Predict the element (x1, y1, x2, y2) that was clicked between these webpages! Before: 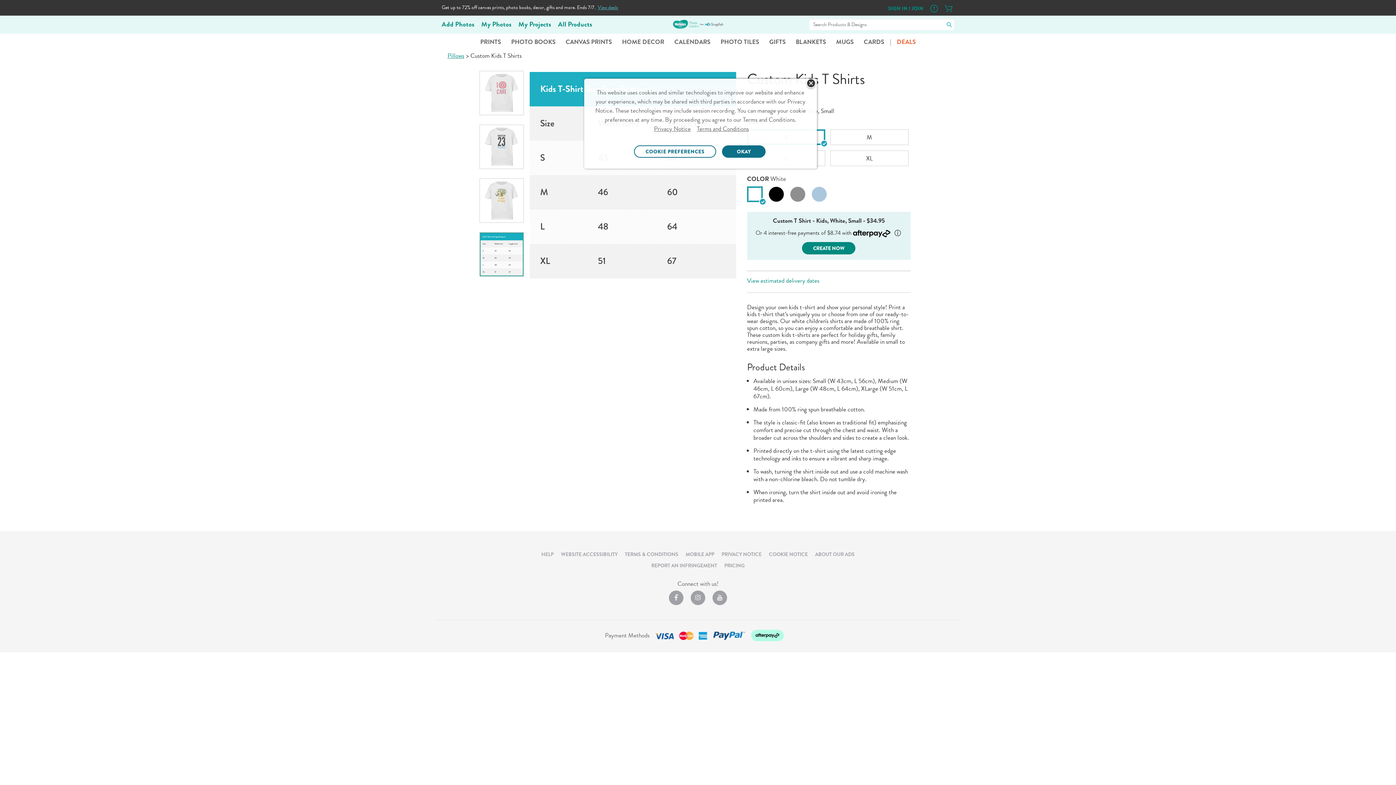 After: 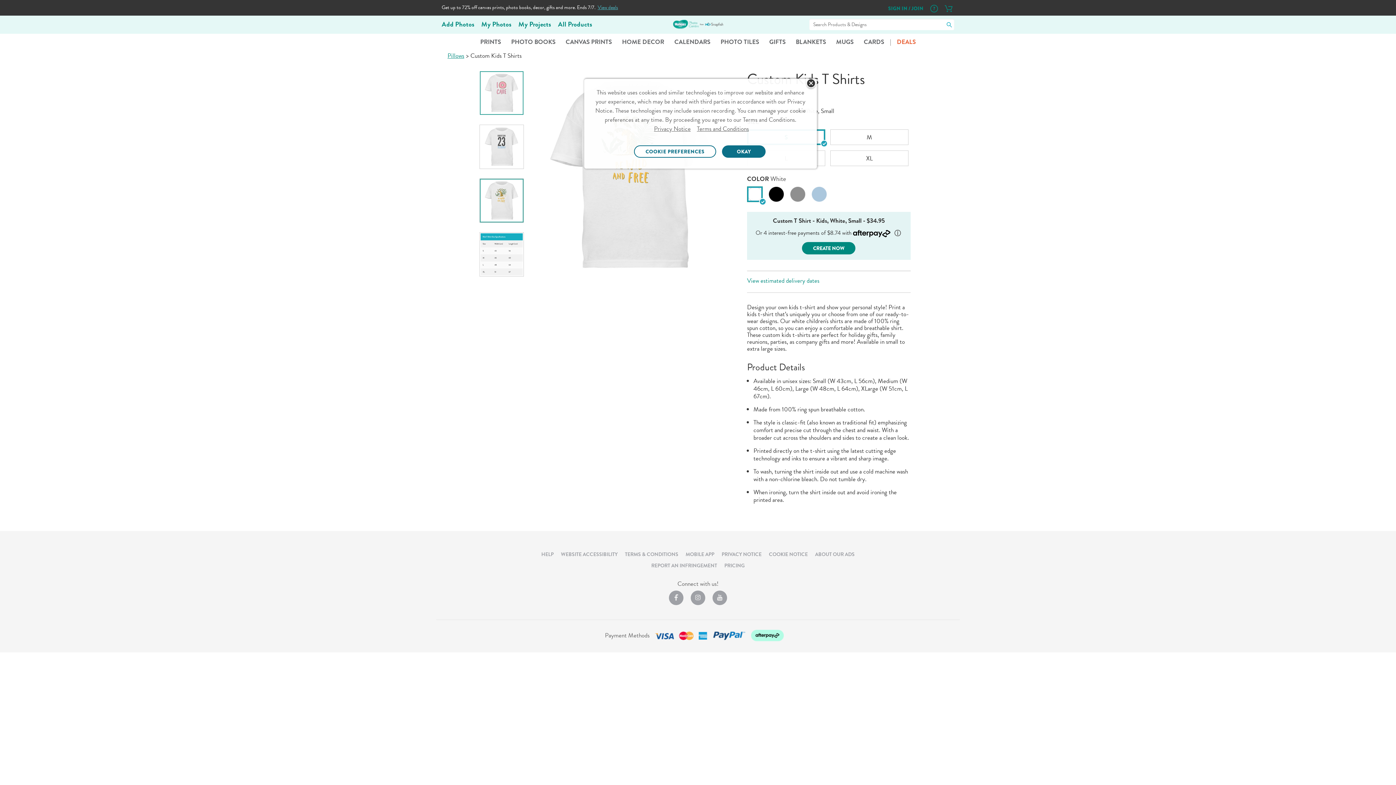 Action: bbox: (479, 71, 523, 114)